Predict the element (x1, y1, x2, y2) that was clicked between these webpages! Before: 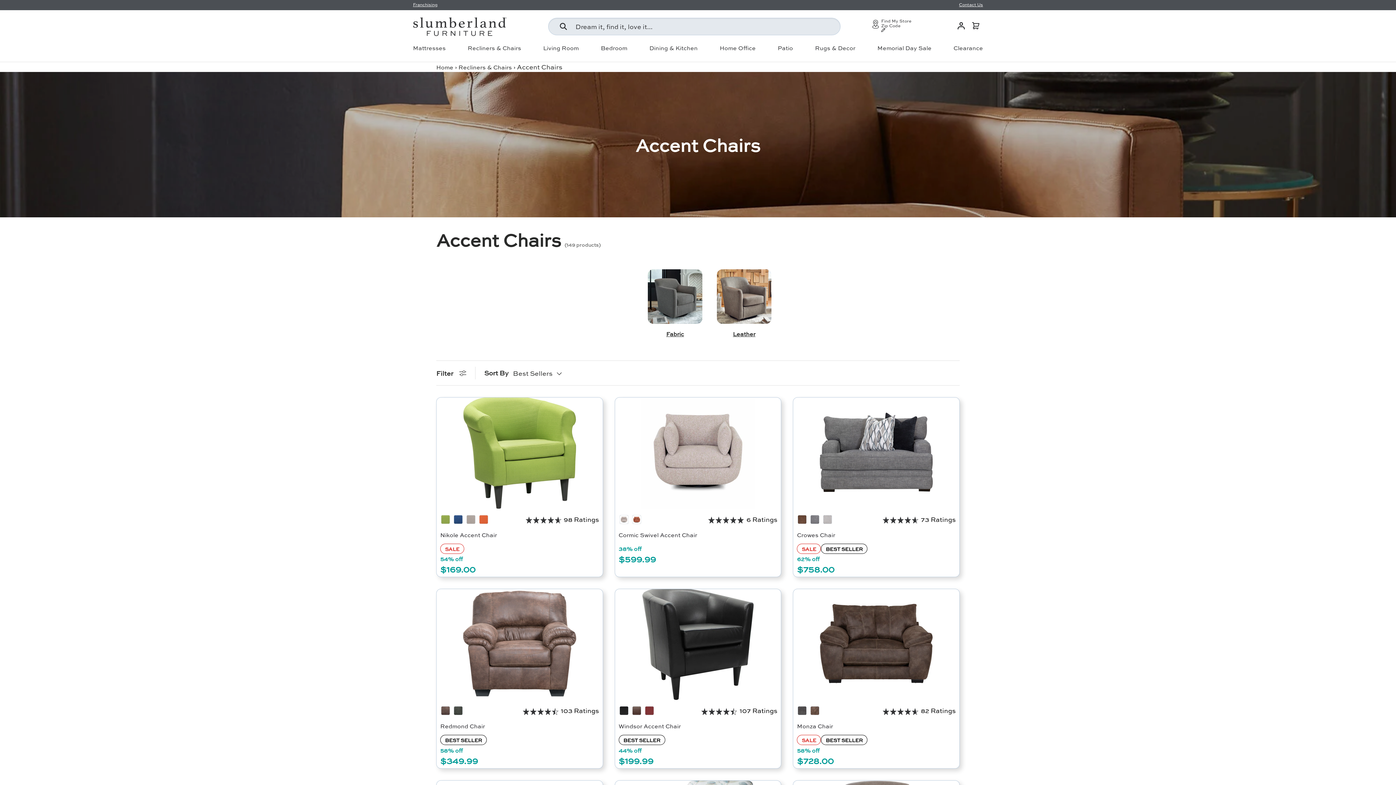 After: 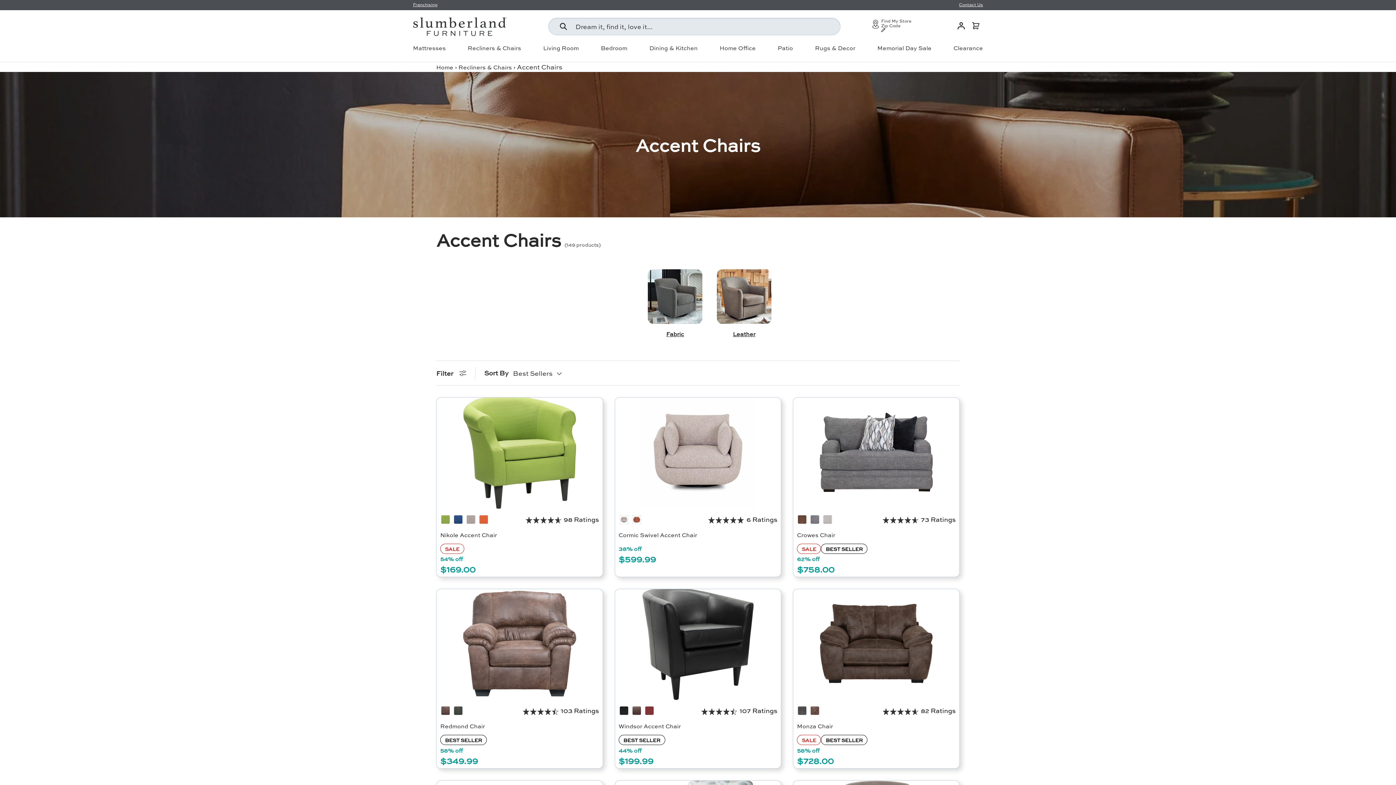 Action: label: Contact Us bbox: (959, 0, 983, 9)